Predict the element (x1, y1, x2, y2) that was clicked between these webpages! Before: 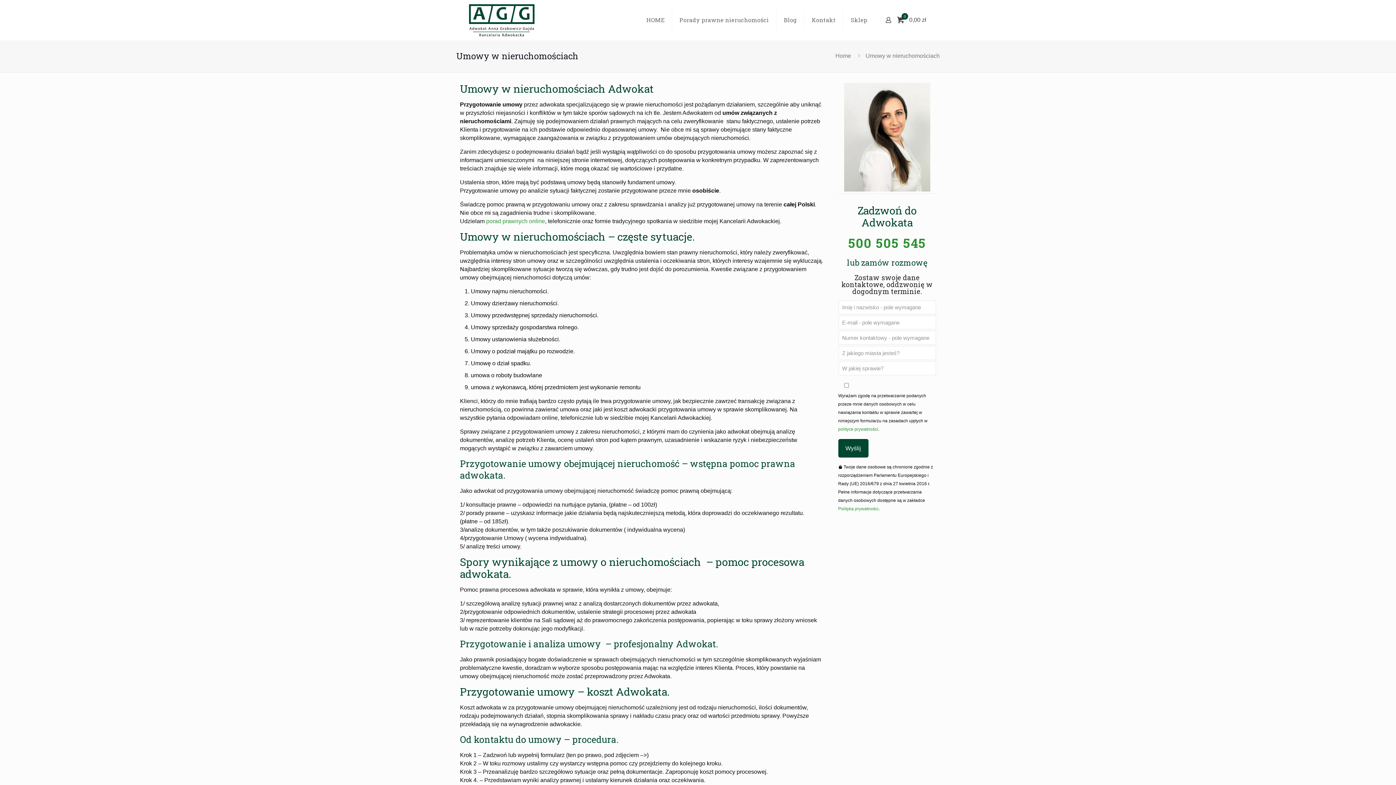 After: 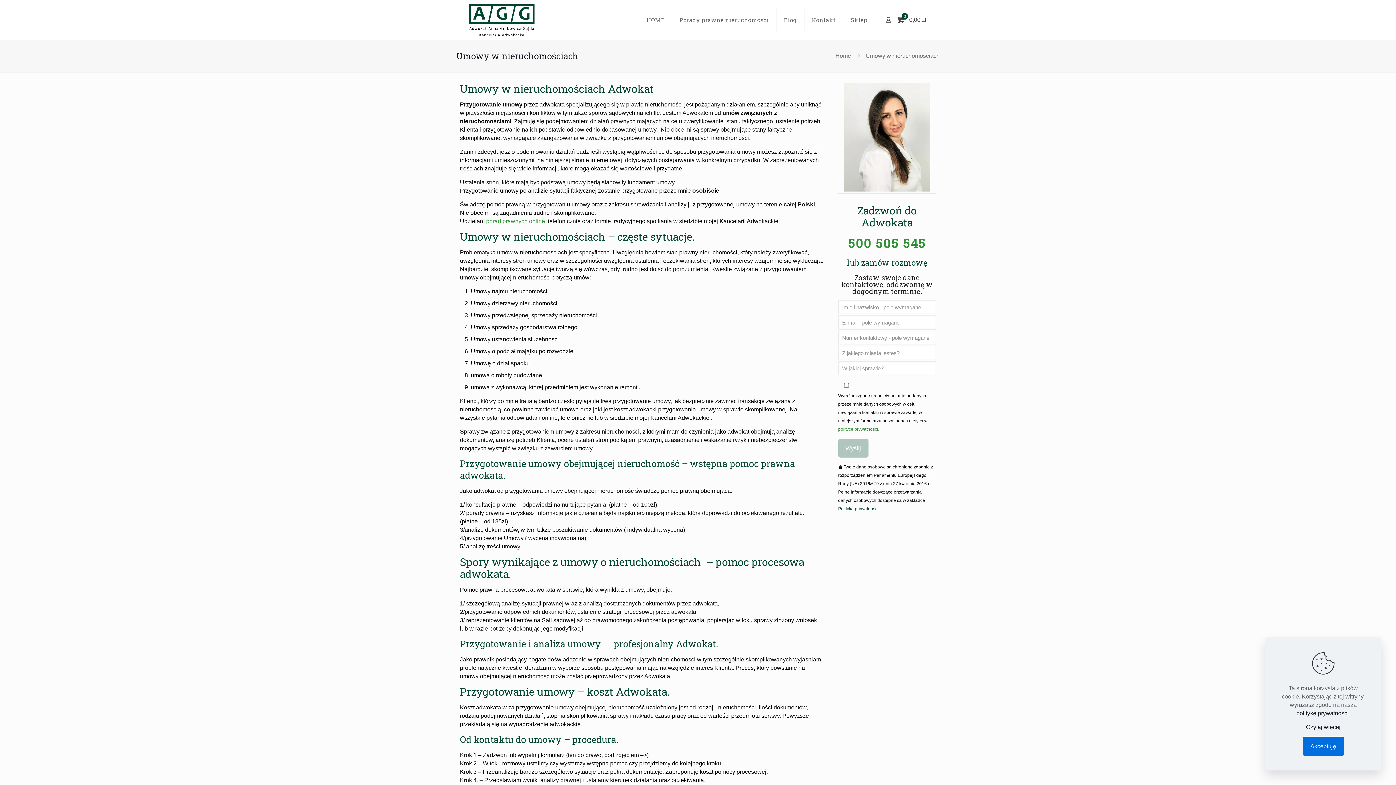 Action: bbox: (838, 506, 878, 511) label: Polityka prywatności